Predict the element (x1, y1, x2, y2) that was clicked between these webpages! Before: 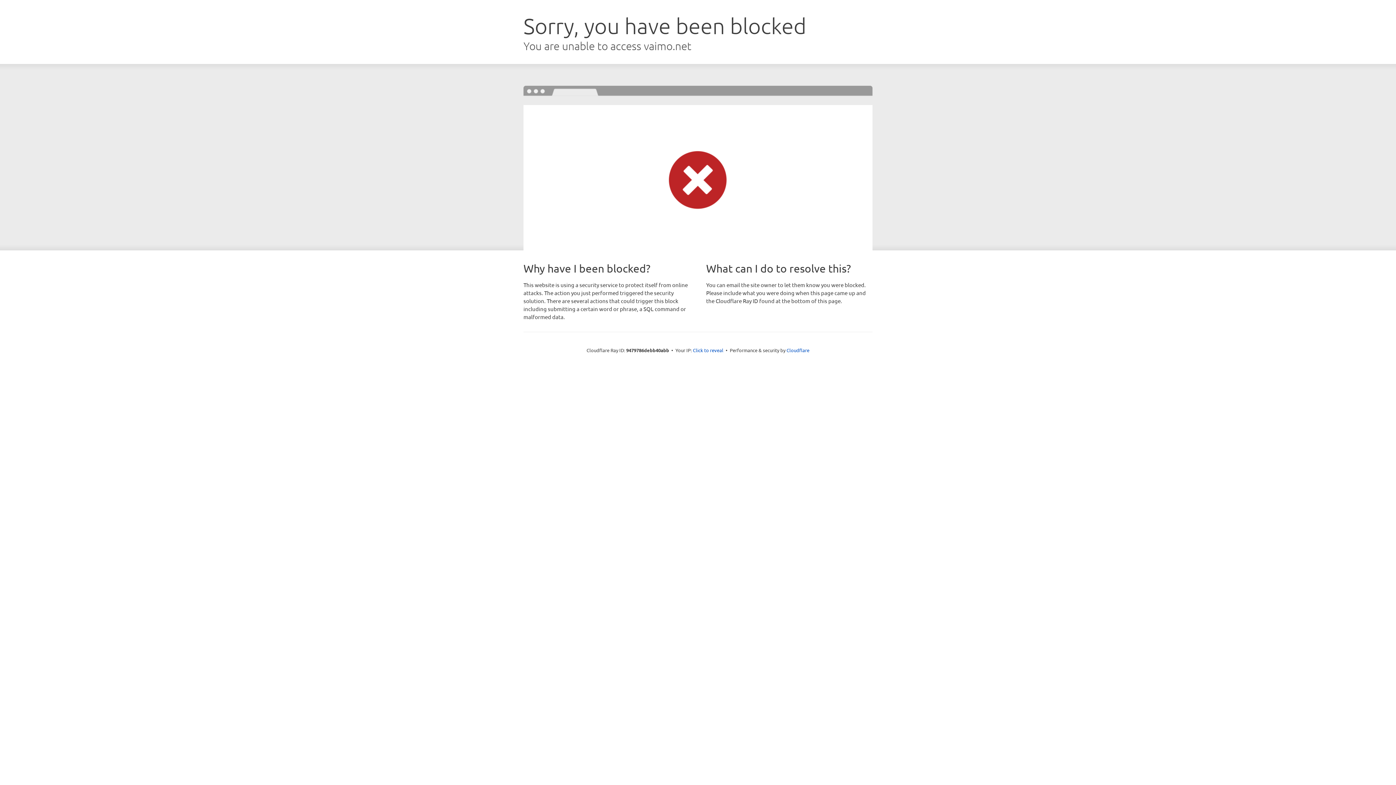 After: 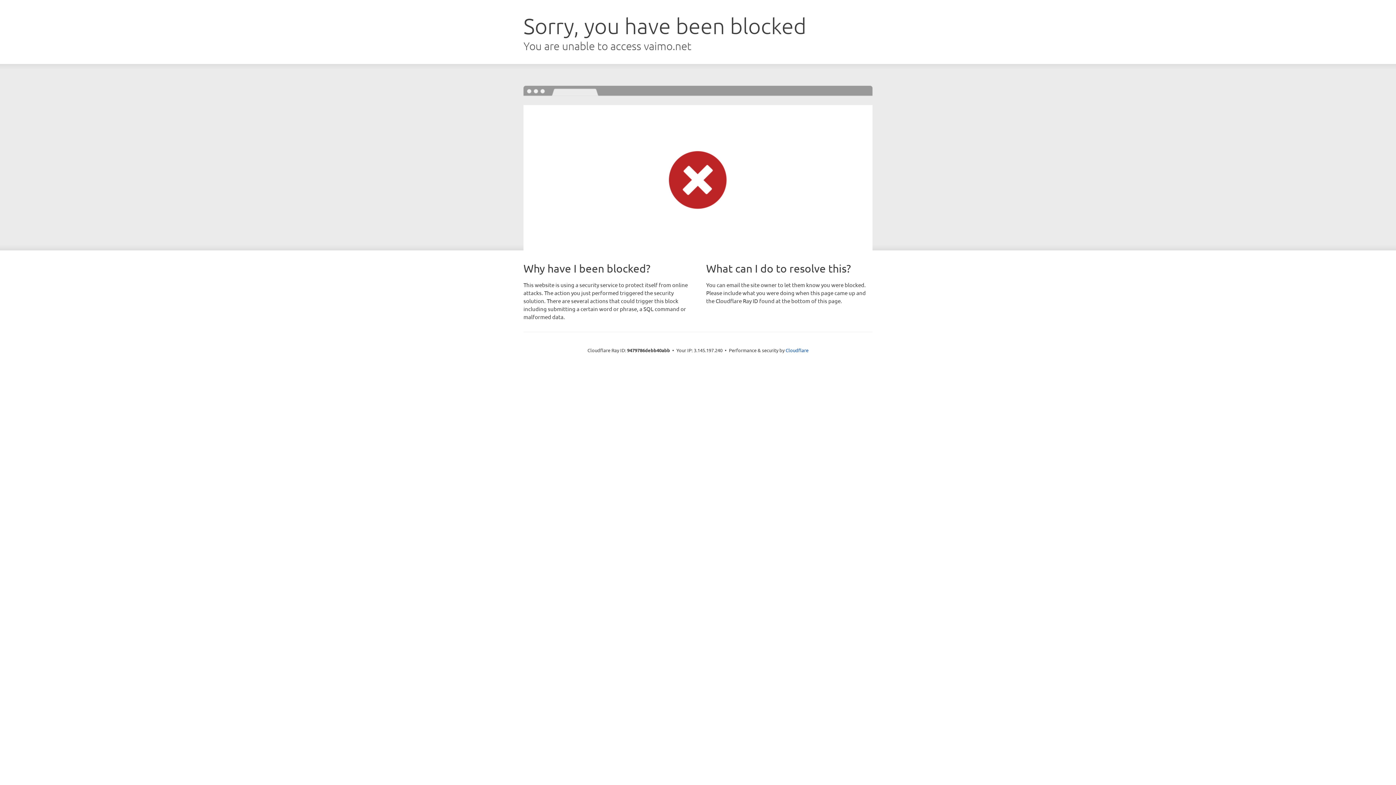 Action: bbox: (693, 346, 723, 353) label: Click to reveal